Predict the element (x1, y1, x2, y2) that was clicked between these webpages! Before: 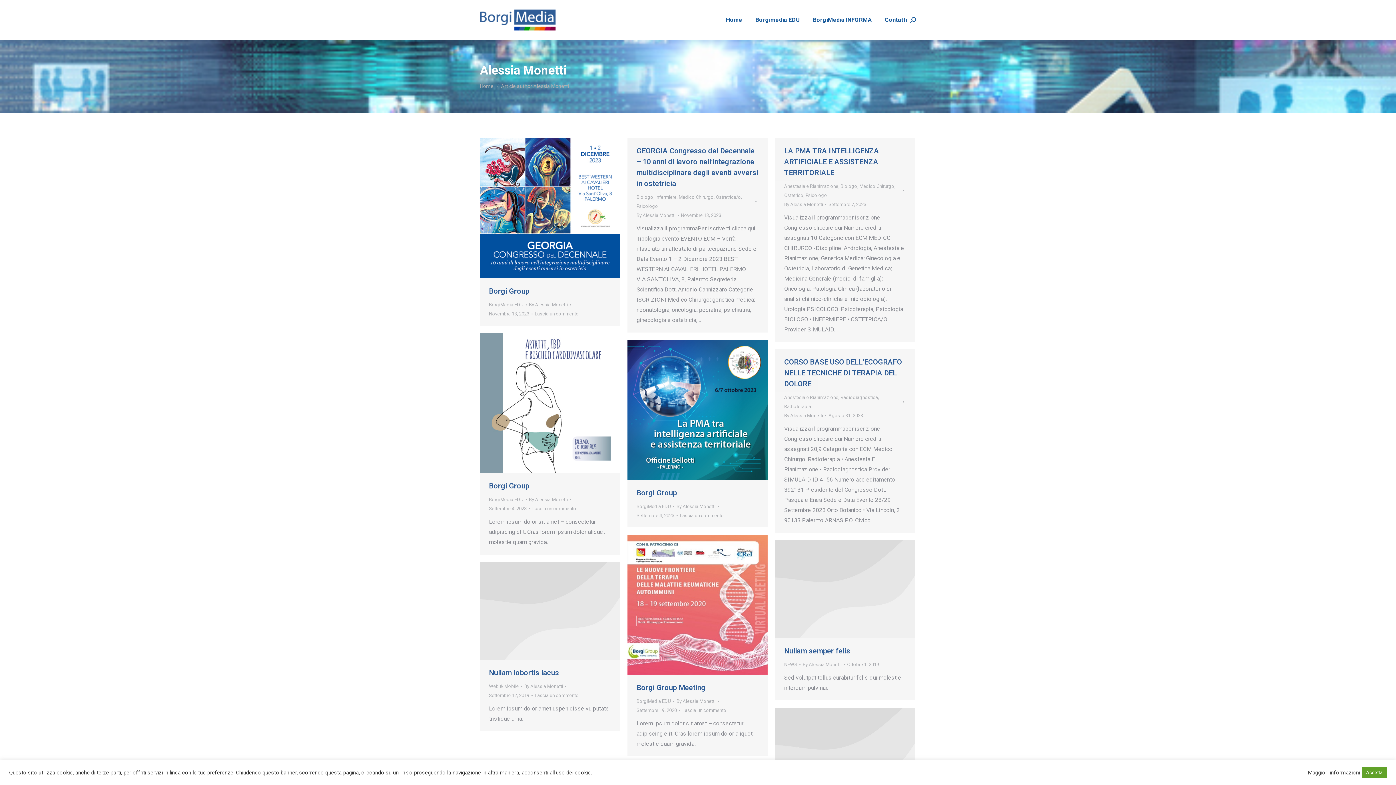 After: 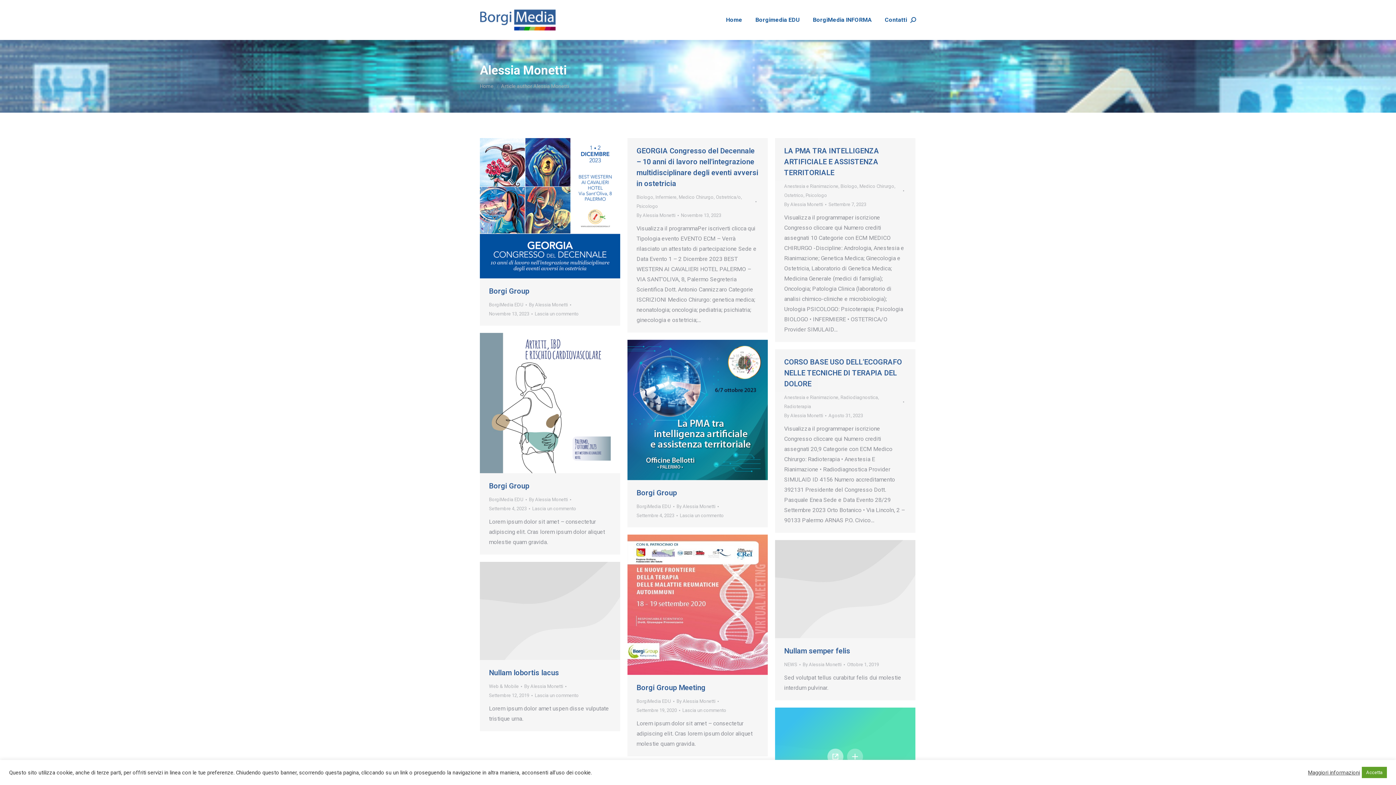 Action: label: Launch Website bbox: (827, 749, 843, 765)